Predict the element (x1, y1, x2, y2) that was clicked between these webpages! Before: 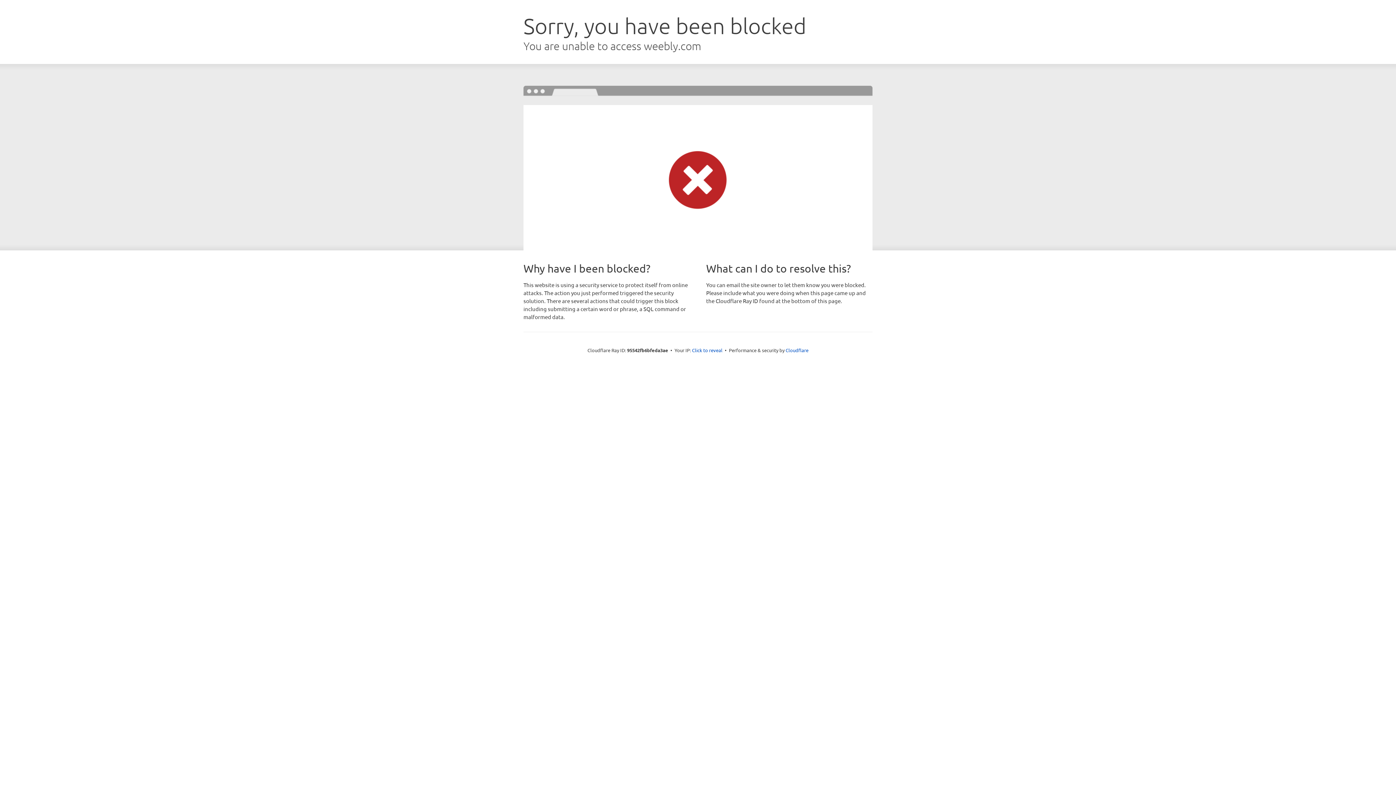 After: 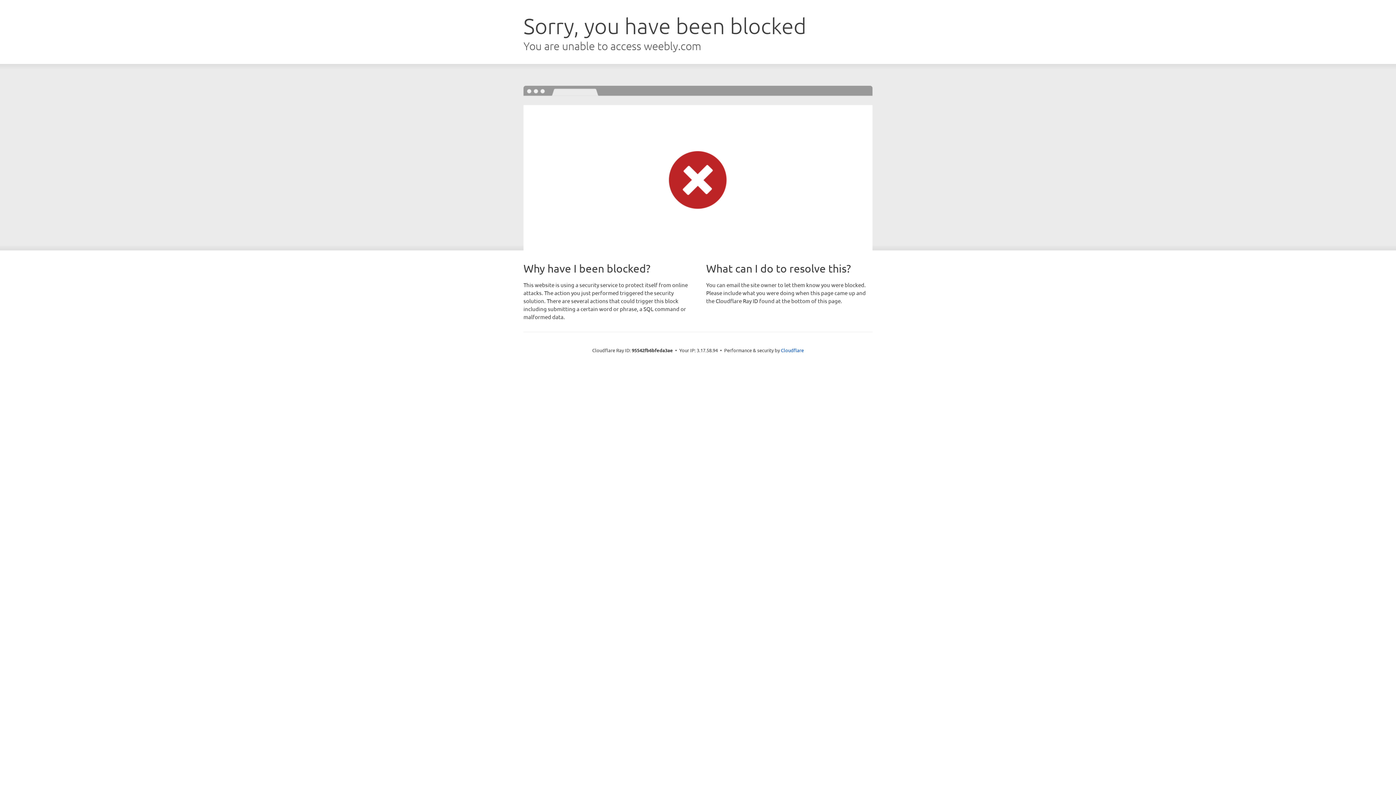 Action: label: Click to reveal bbox: (692, 346, 722, 353)